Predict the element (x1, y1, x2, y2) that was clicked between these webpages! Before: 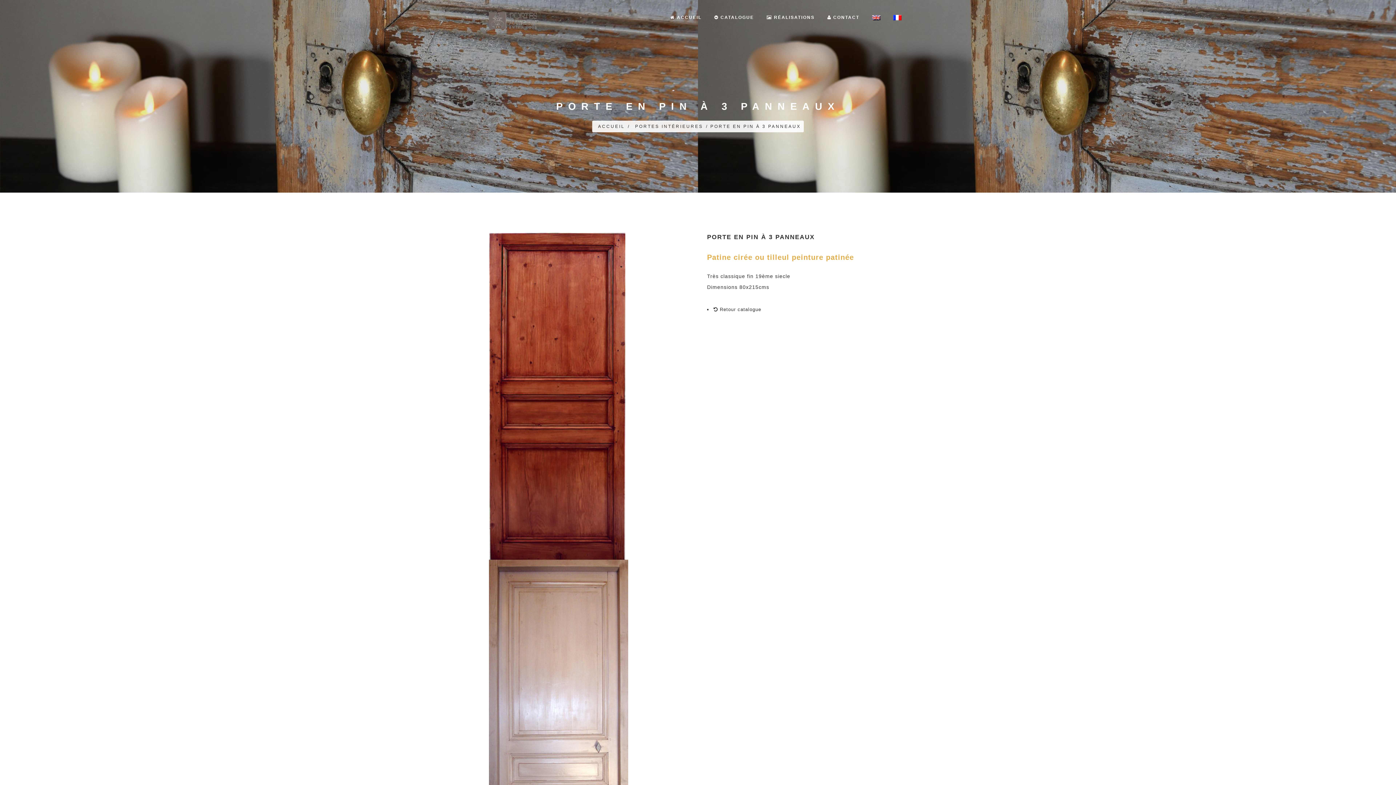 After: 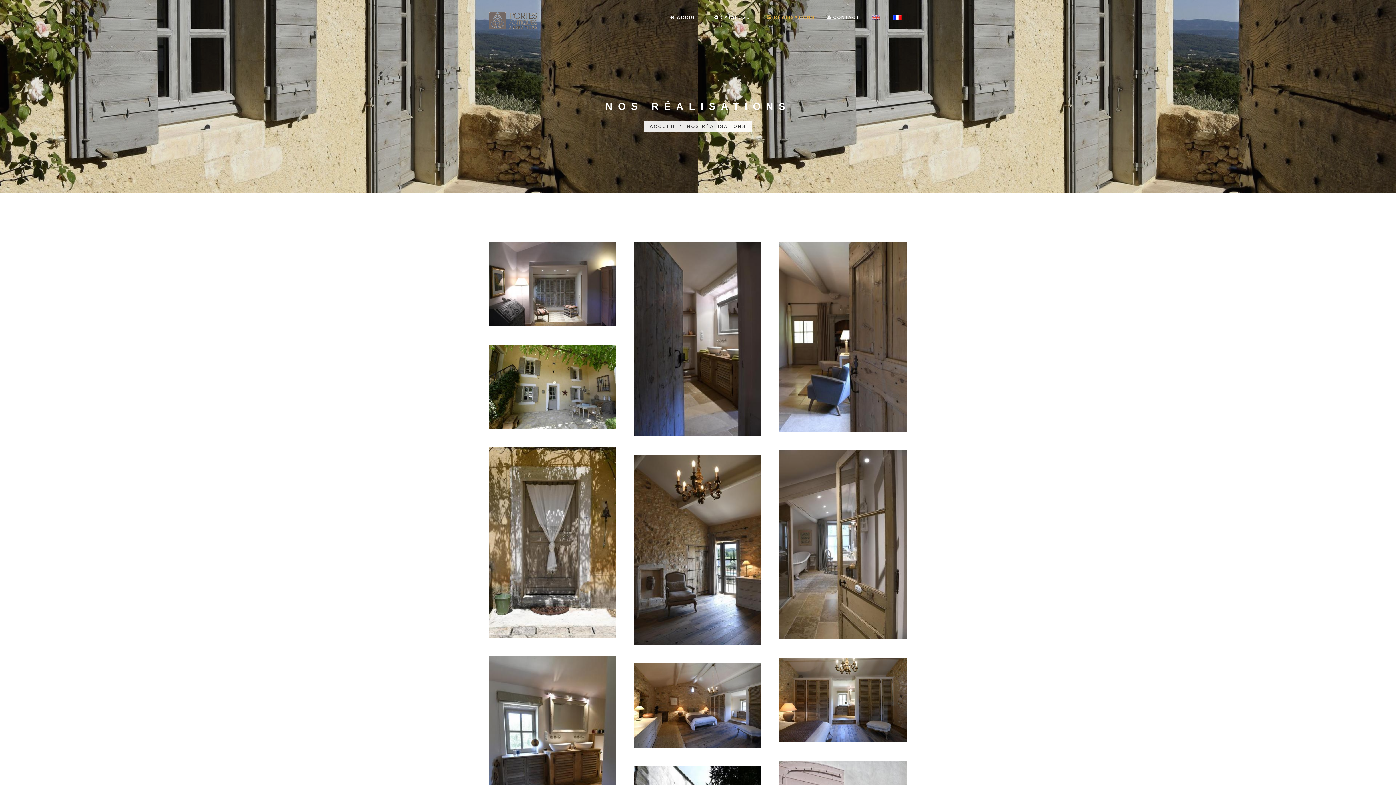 Action: bbox: (761, 0, 820, 34) label:  RÉALISATIONS